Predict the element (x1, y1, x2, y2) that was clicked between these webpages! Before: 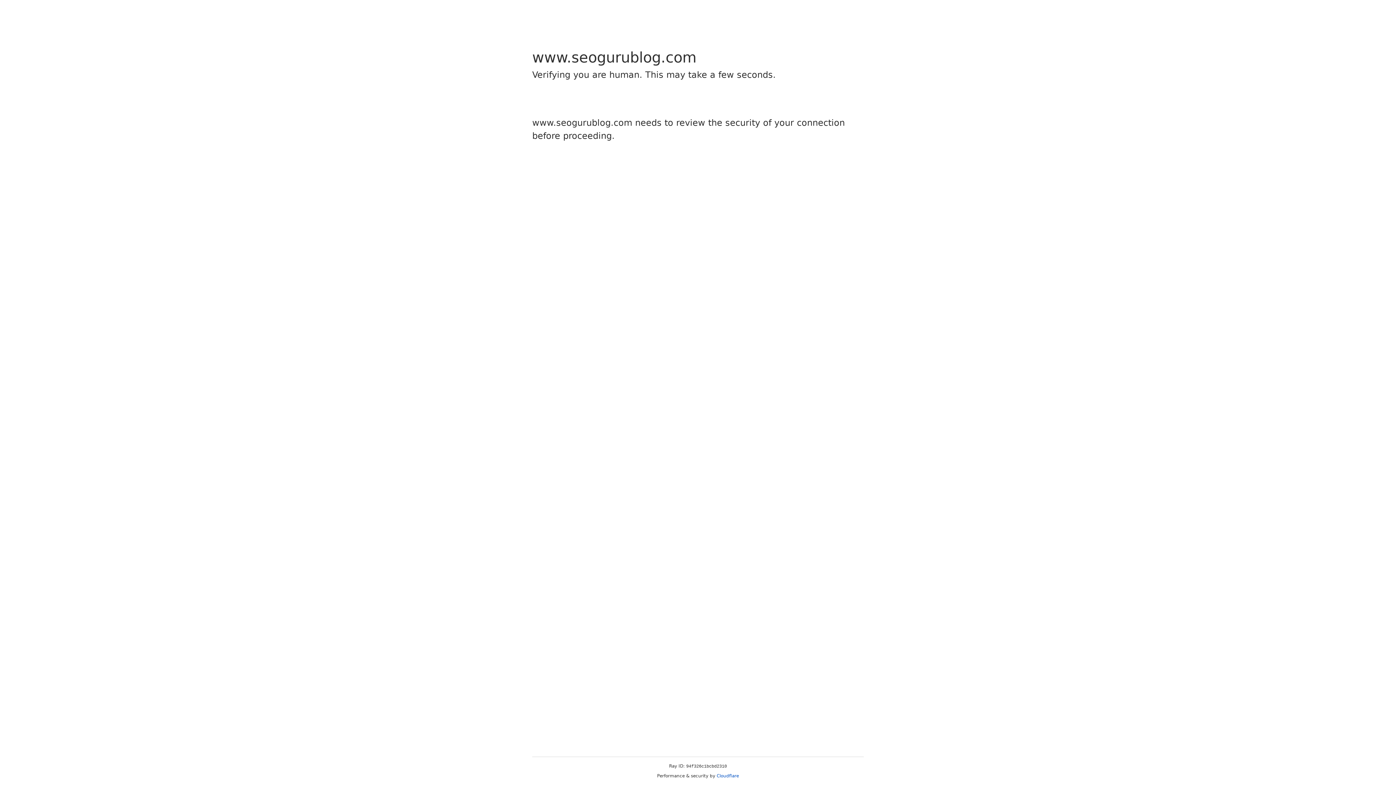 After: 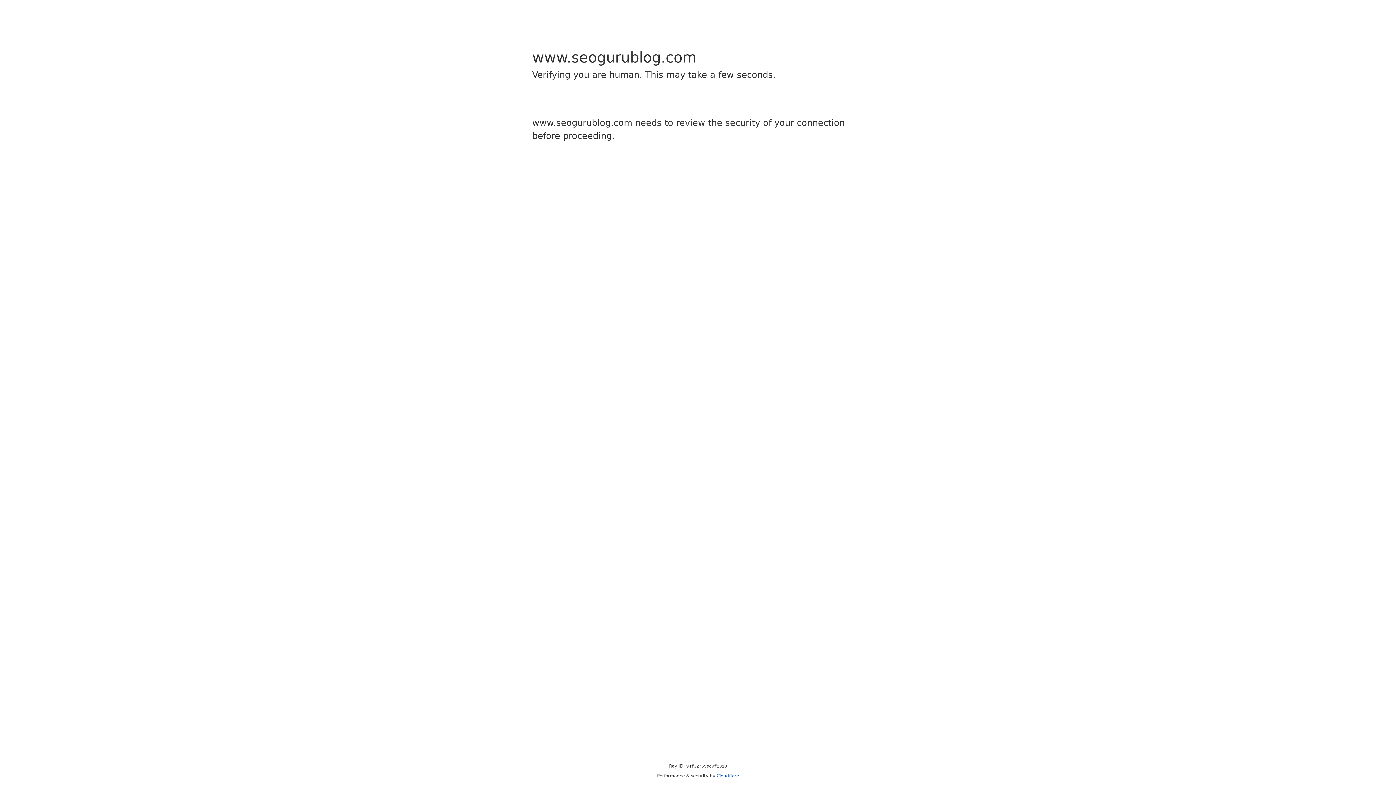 Action: label: Cloudflare bbox: (716, 773, 739, 778)